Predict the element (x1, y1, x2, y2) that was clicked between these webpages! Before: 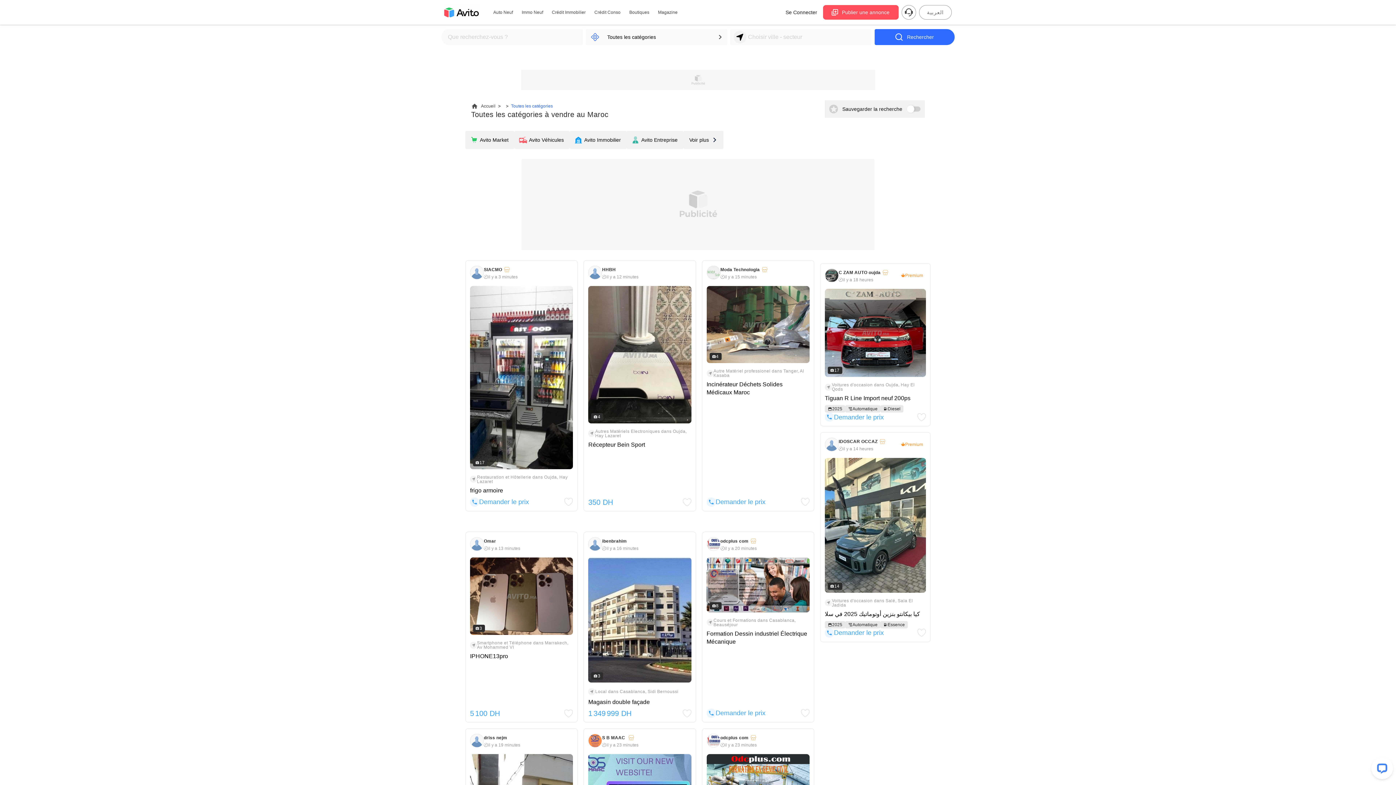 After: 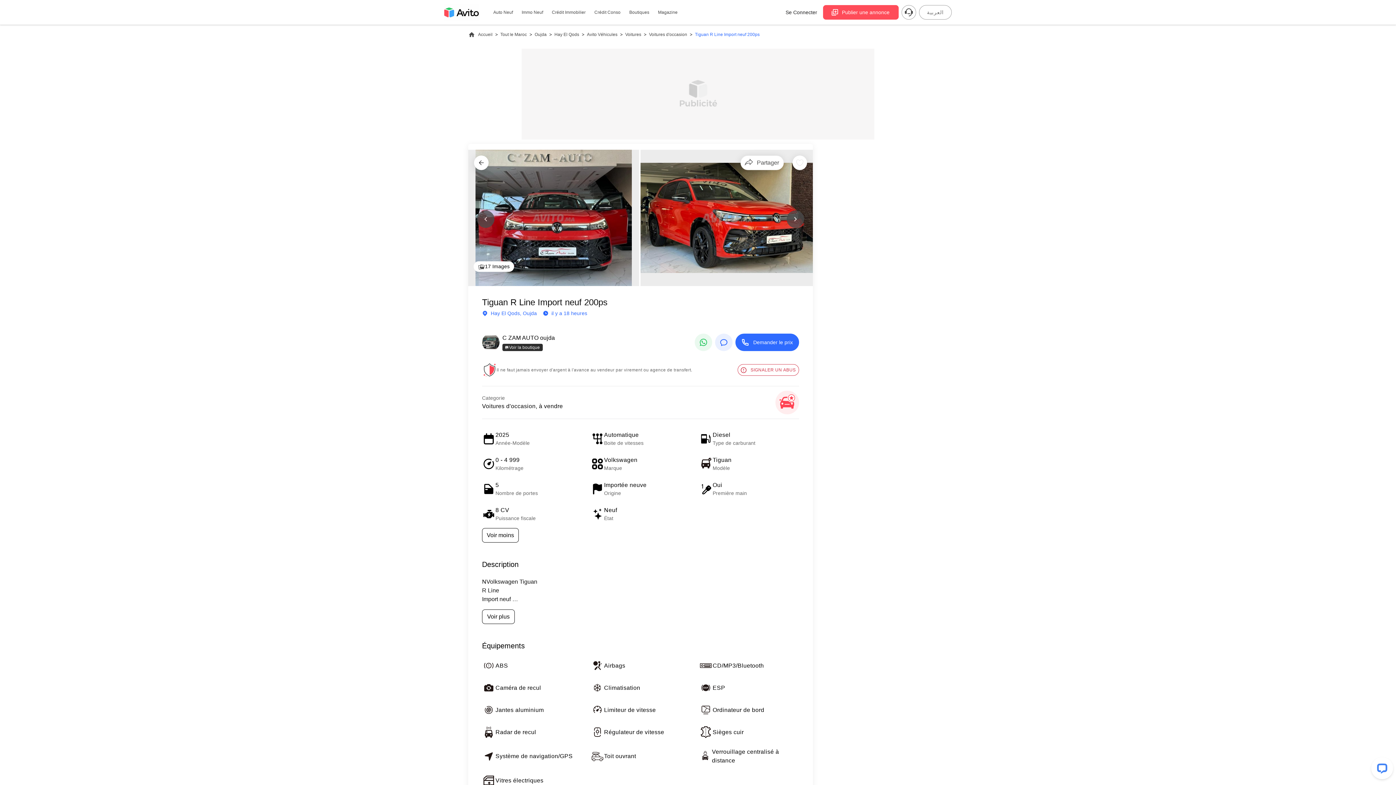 Action: label: C ZAM AUTO oujda

il y a 18 heures

Premium
17

Voitures d'occasion dans Oujda, Hay El Qods

Tiguan R Line Import neuf 200ps

2025
Automatique
Diesel

Demander le prix bbox: (820, 263, 930, 426)